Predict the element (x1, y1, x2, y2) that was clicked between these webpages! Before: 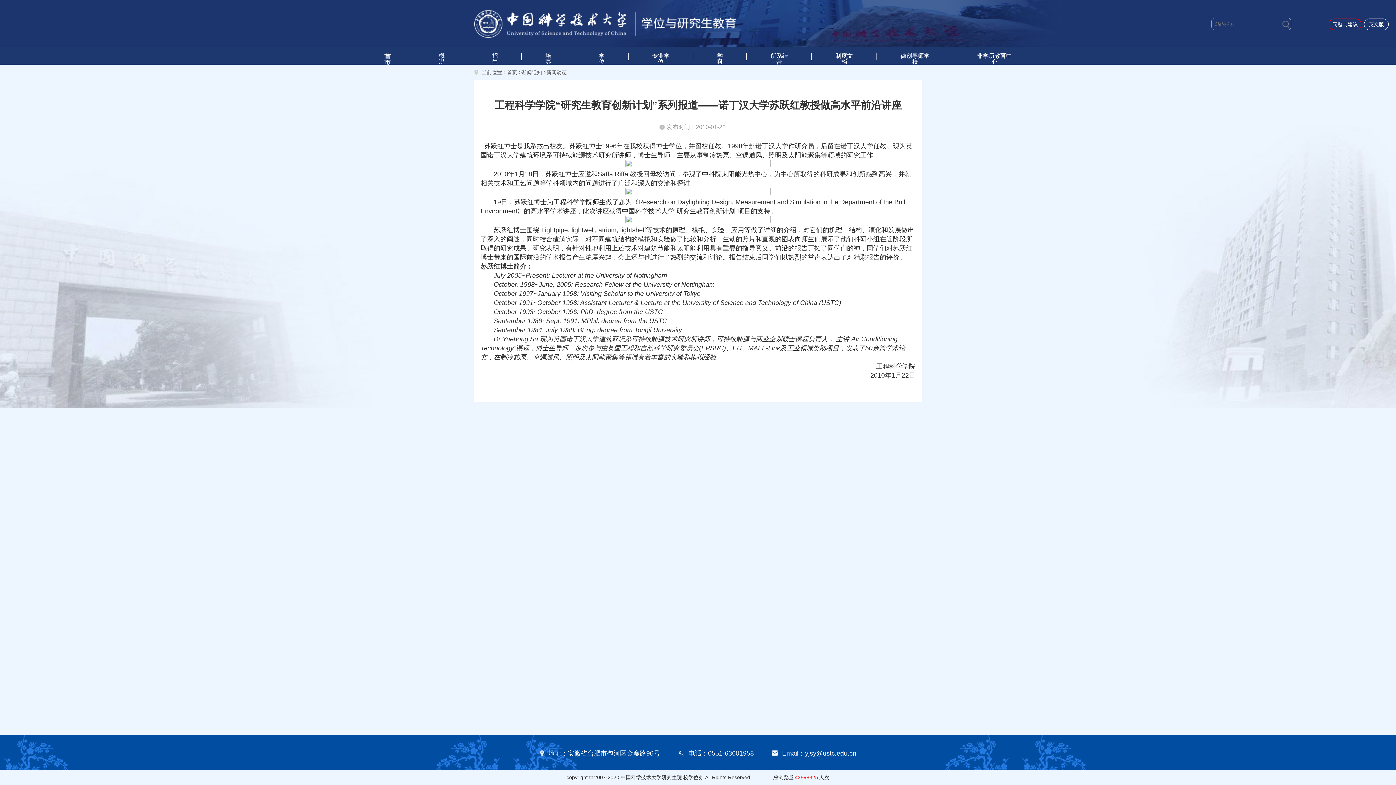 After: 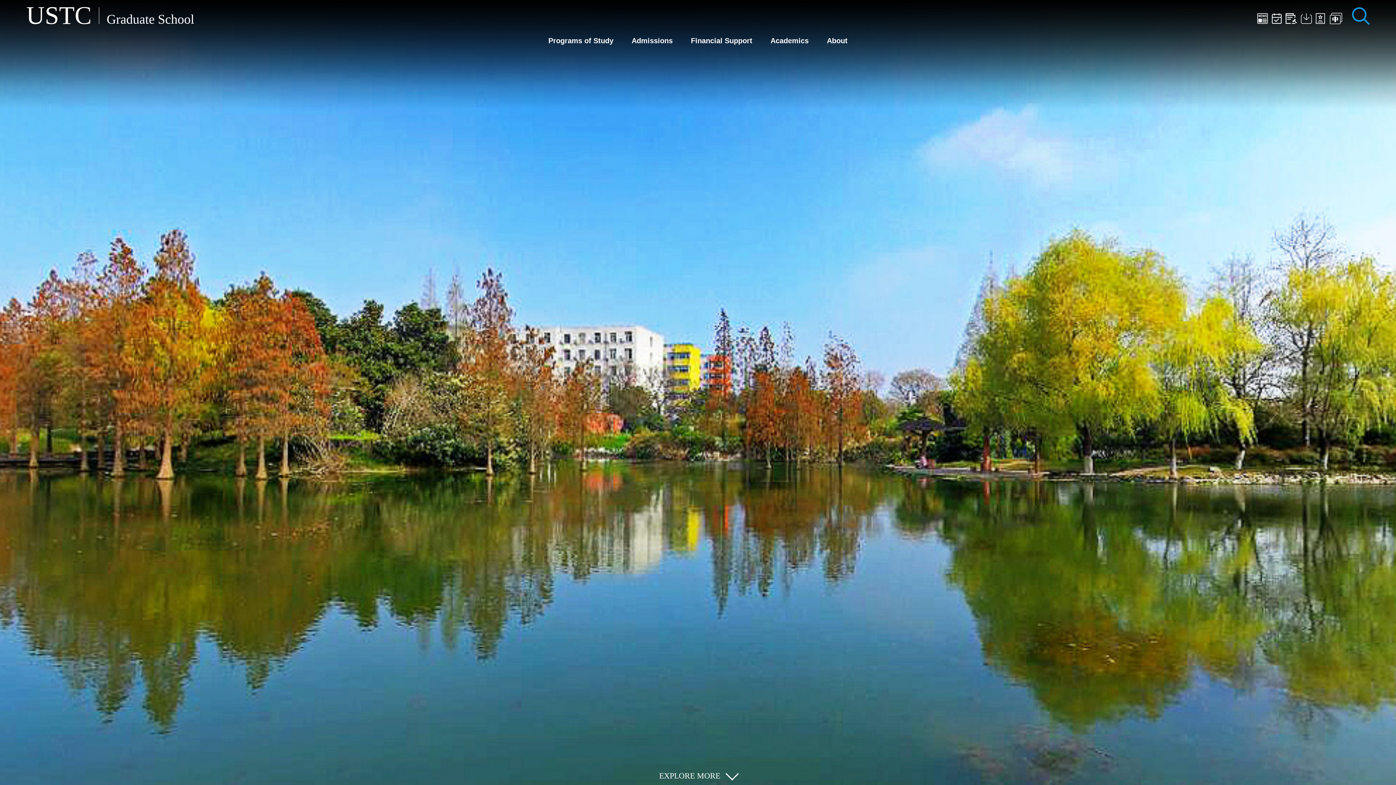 Action: bbox: (1364, 18, 1389, 30) label: 英文版